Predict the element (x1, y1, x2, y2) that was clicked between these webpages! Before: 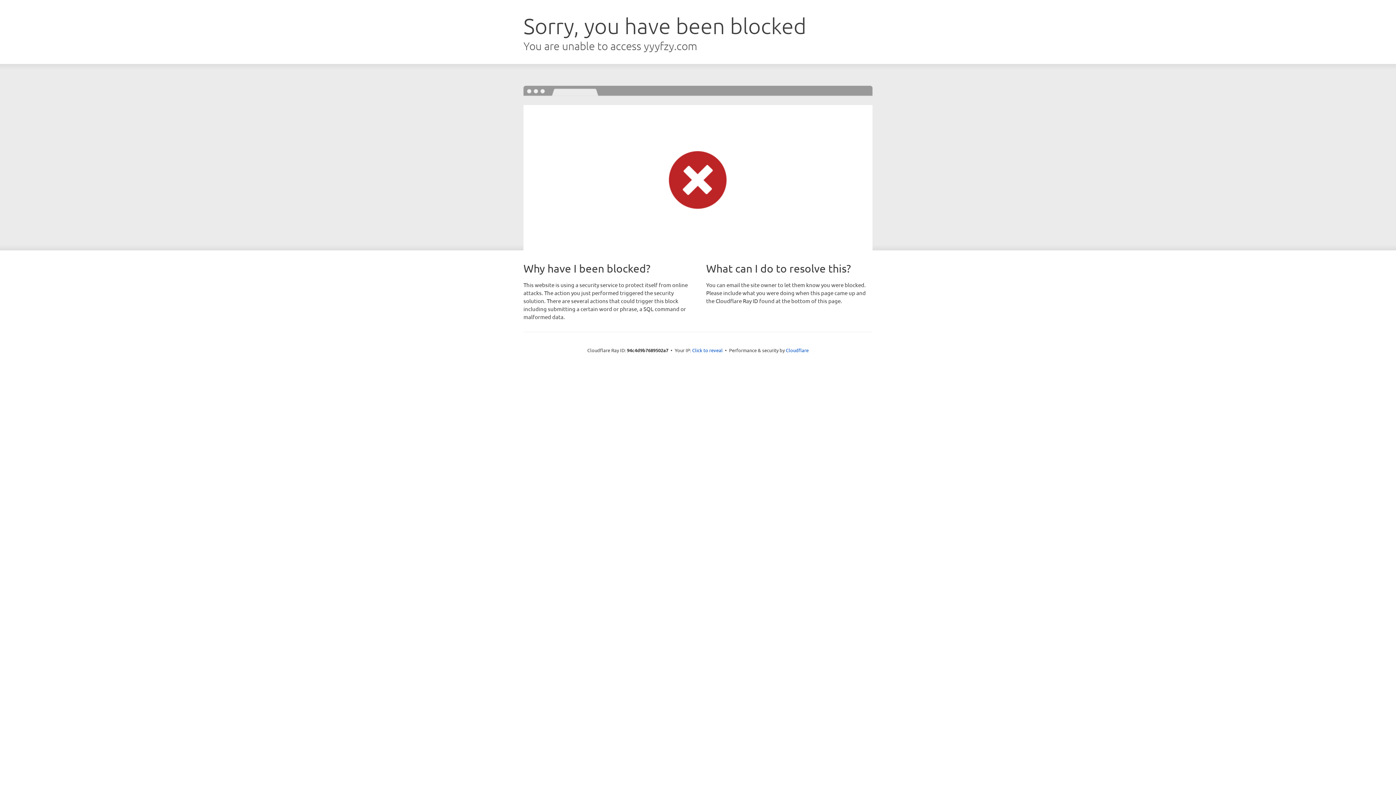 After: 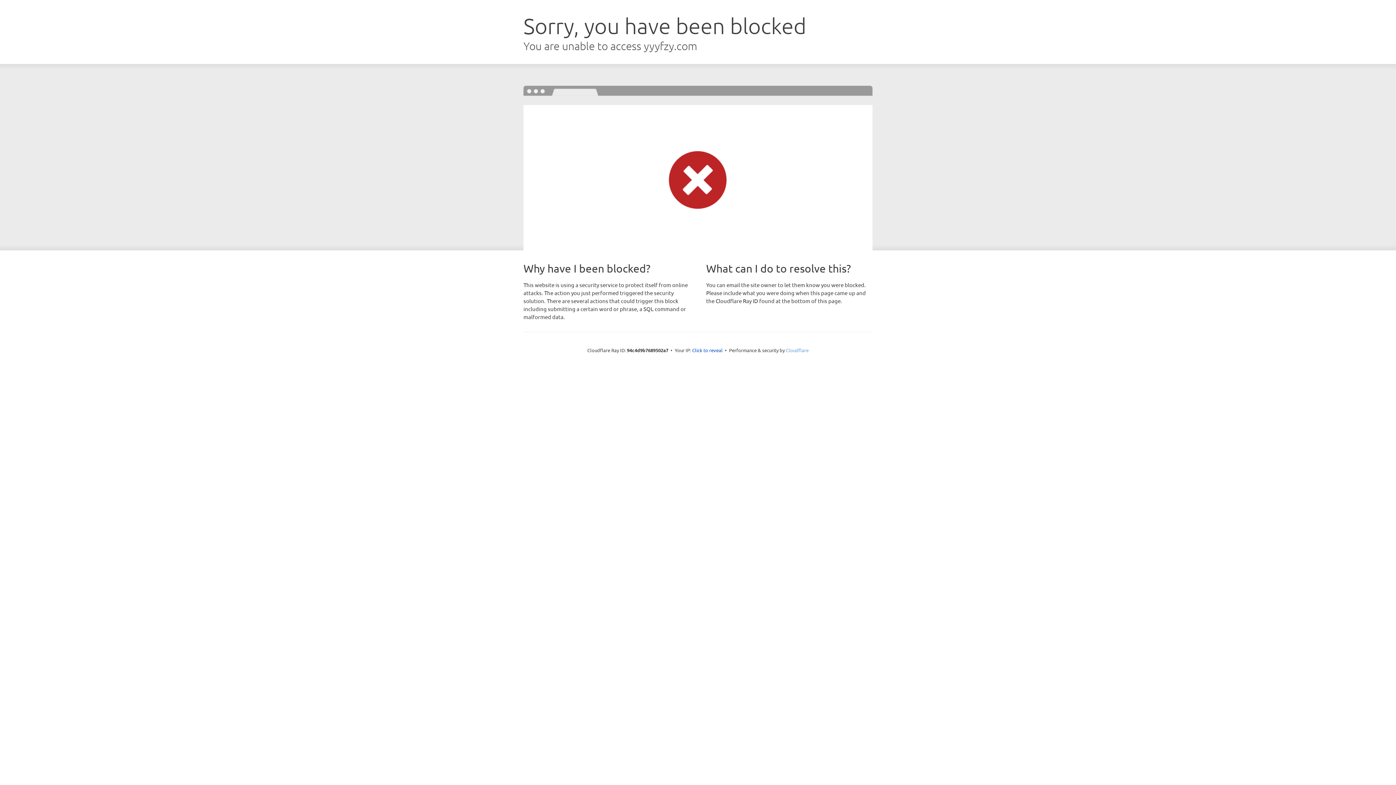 Action: label: Cloudflare bbox: (786, 347, 808, 353)